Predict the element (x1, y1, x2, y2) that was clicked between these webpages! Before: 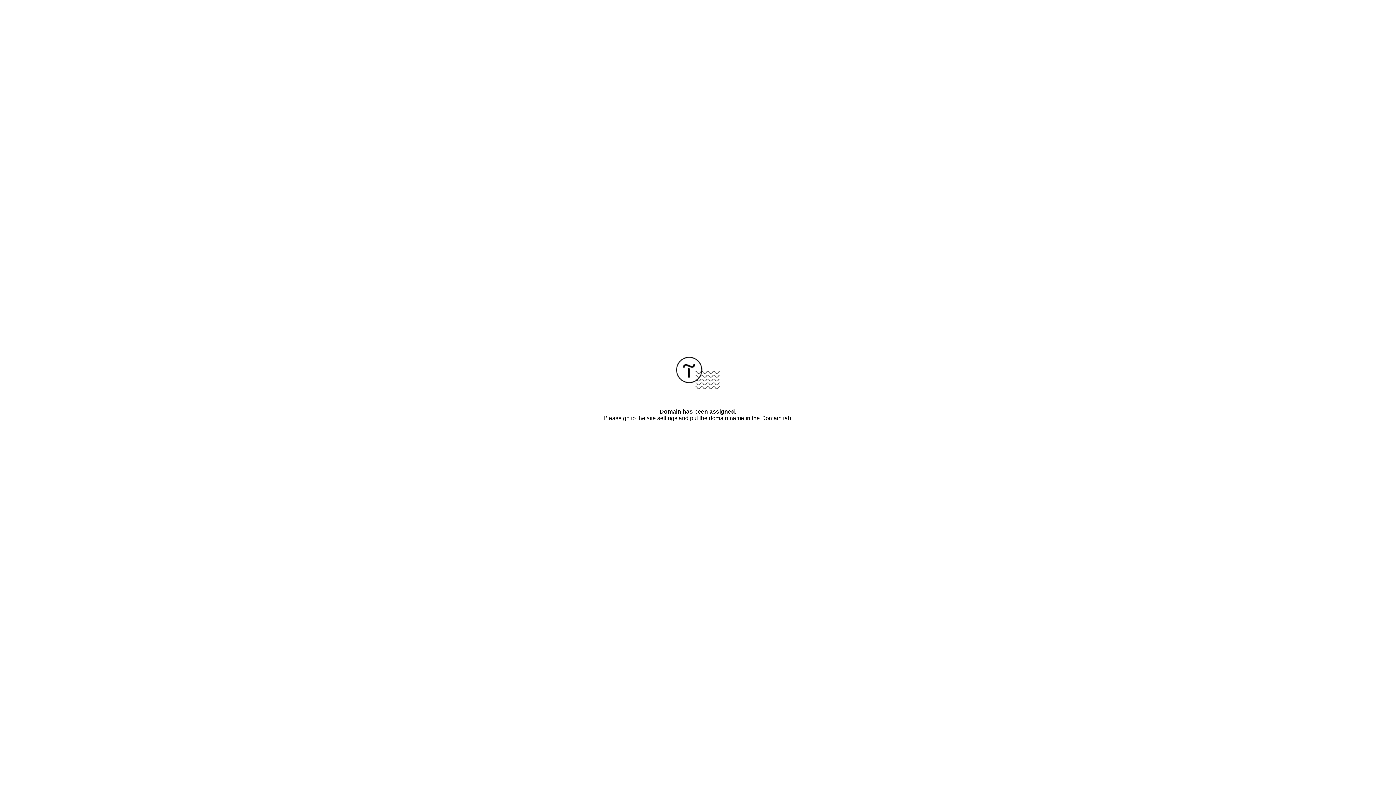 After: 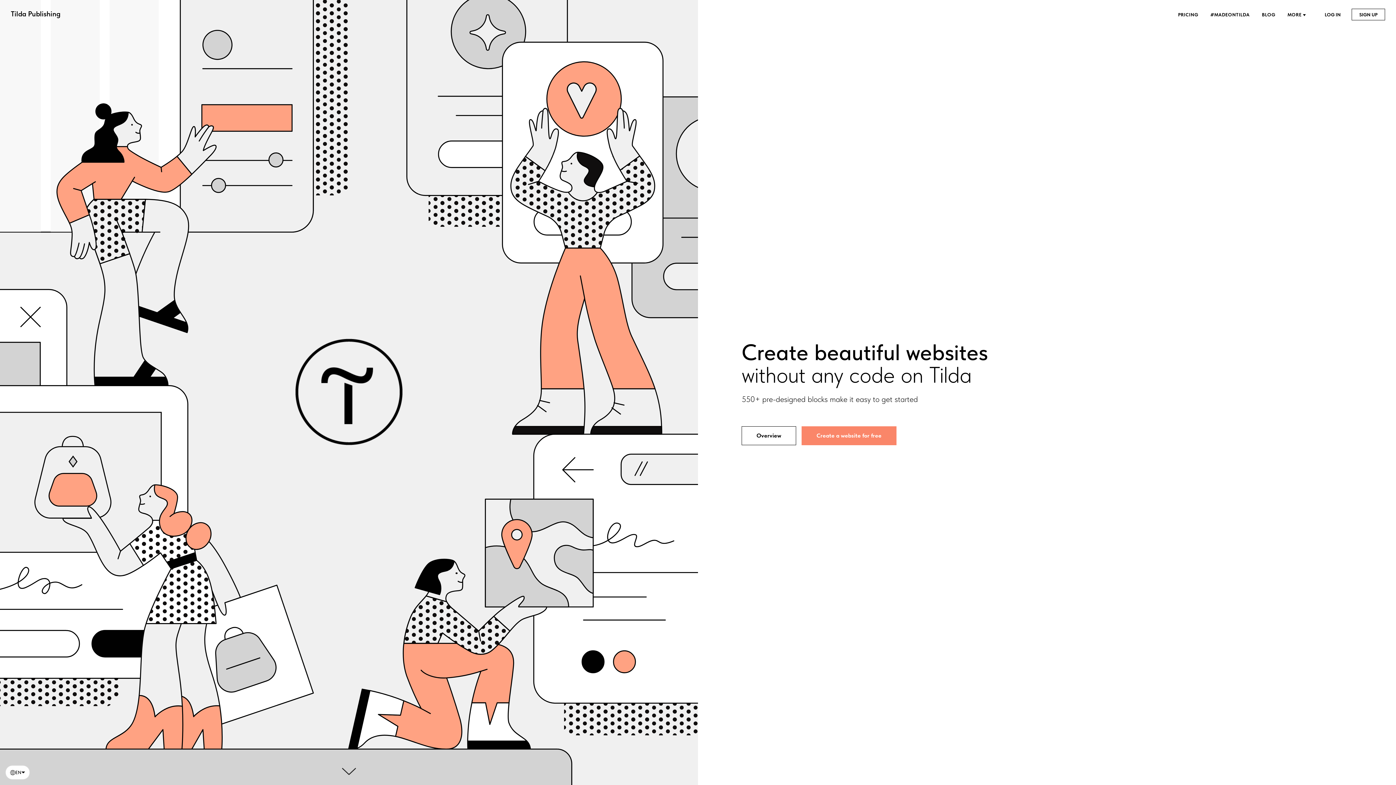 Action: bbox: (676, 384, 720, 390)